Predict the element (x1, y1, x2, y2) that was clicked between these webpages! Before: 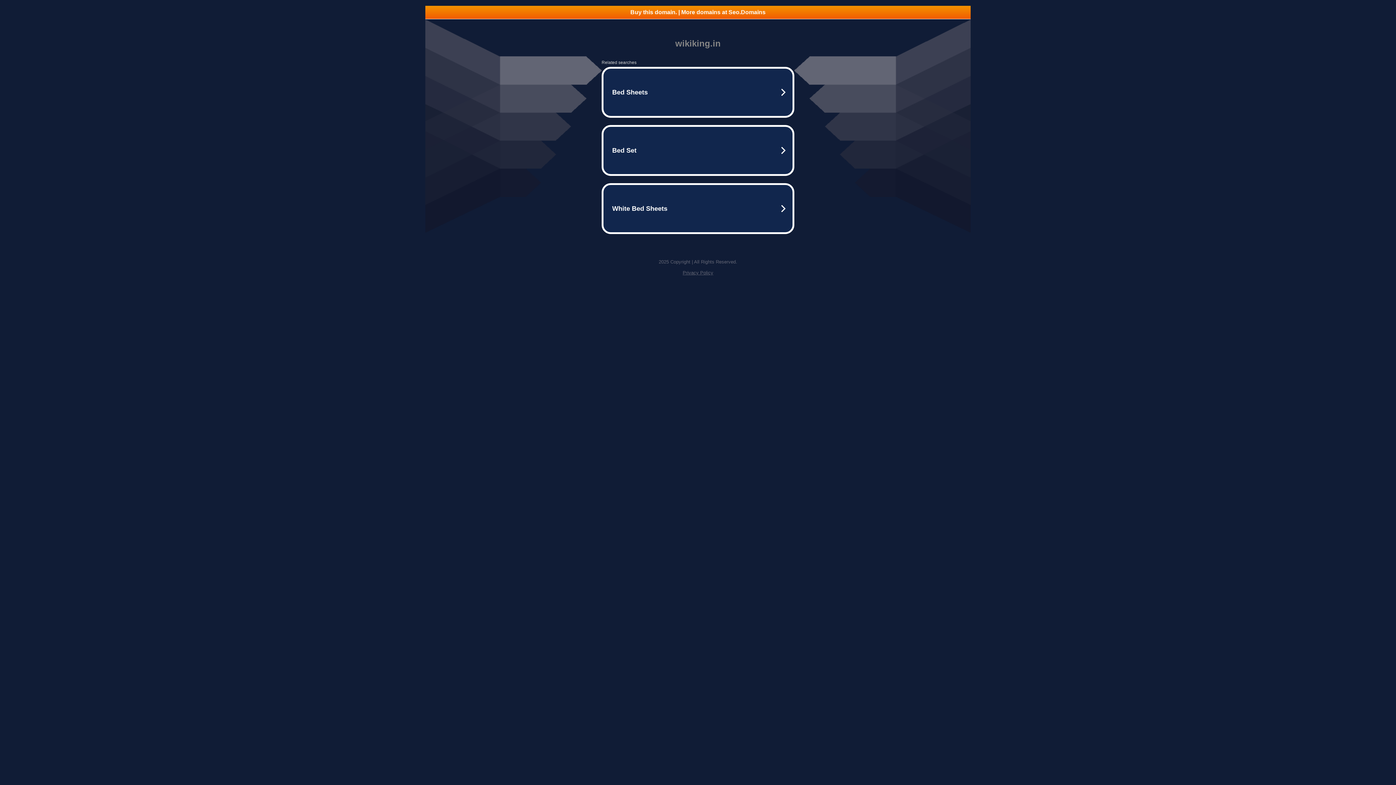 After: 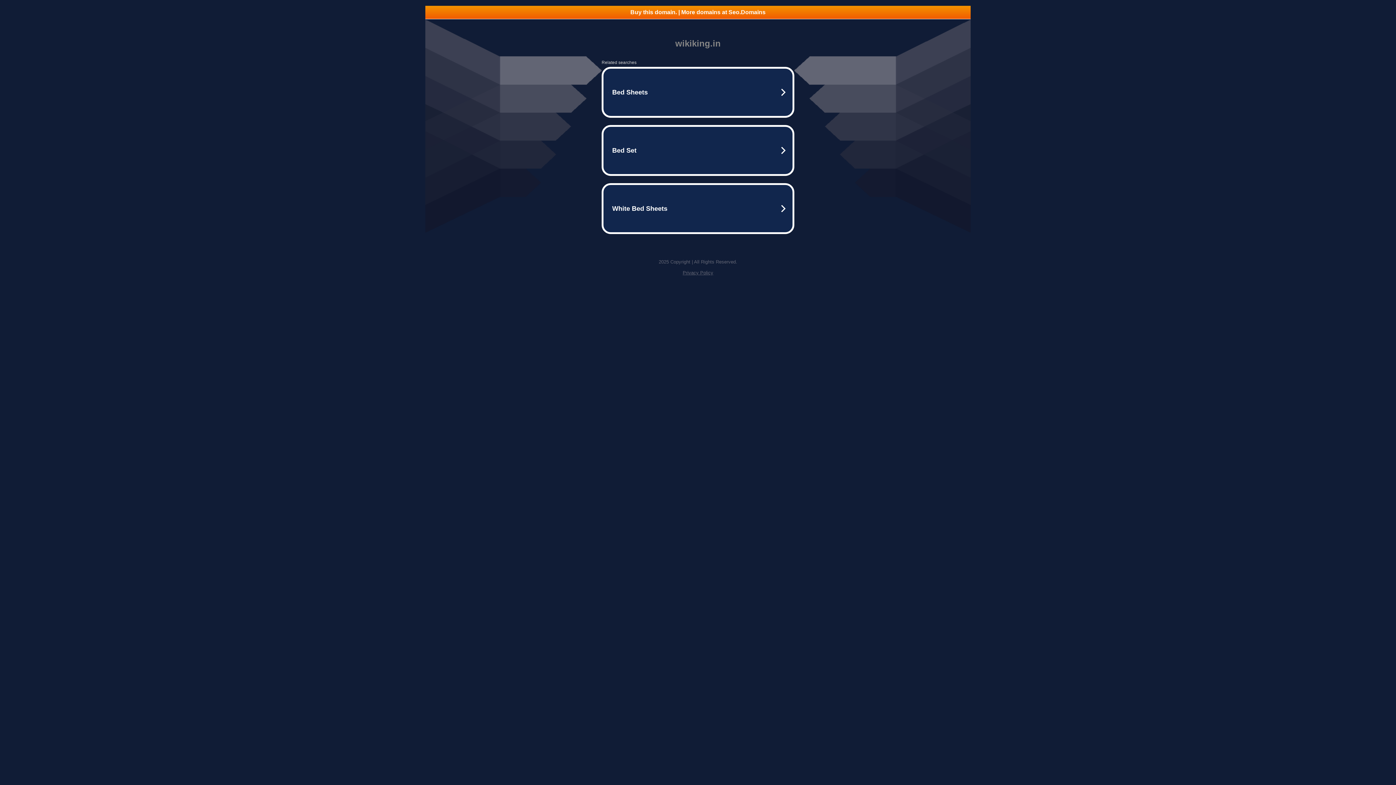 Action: label: Privacy Policy bbox: (682, 270, 713, 275)